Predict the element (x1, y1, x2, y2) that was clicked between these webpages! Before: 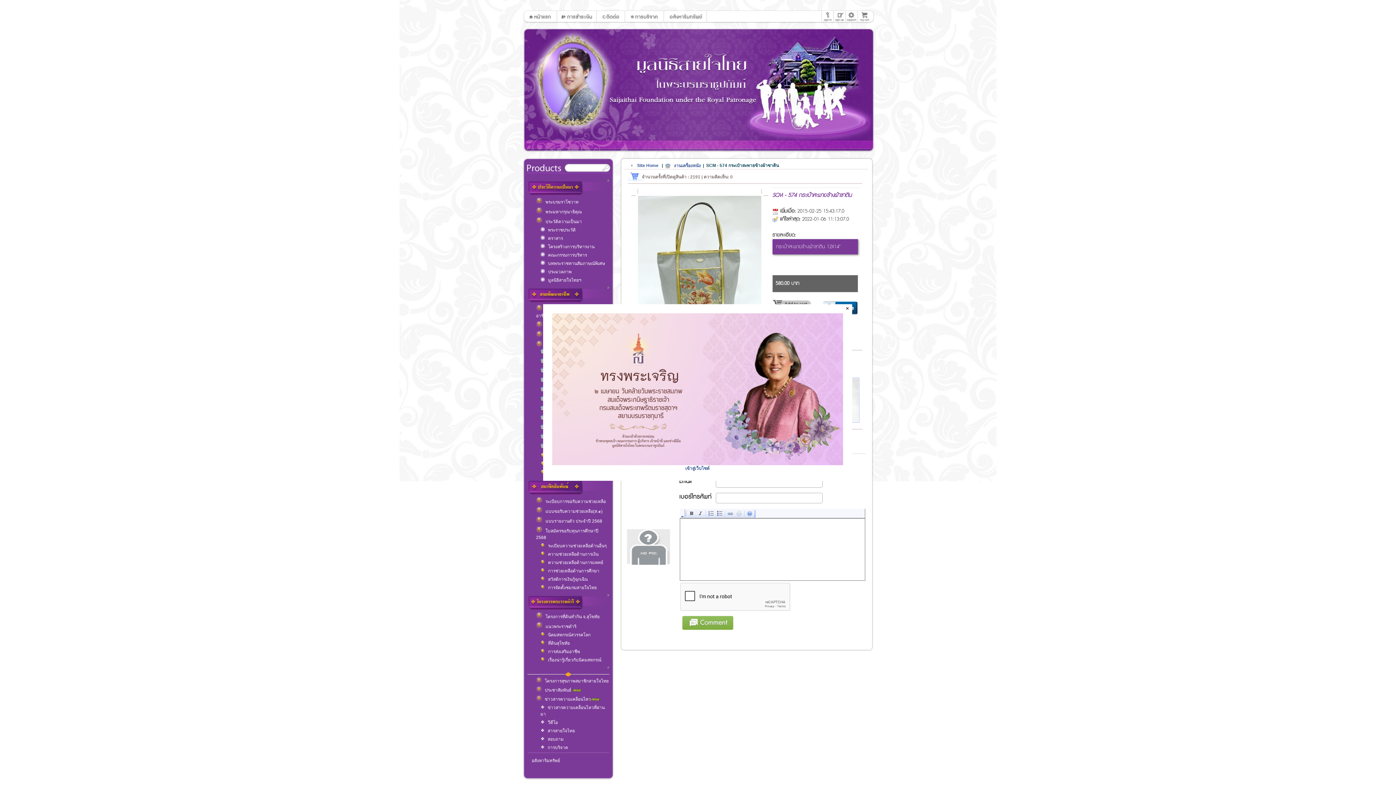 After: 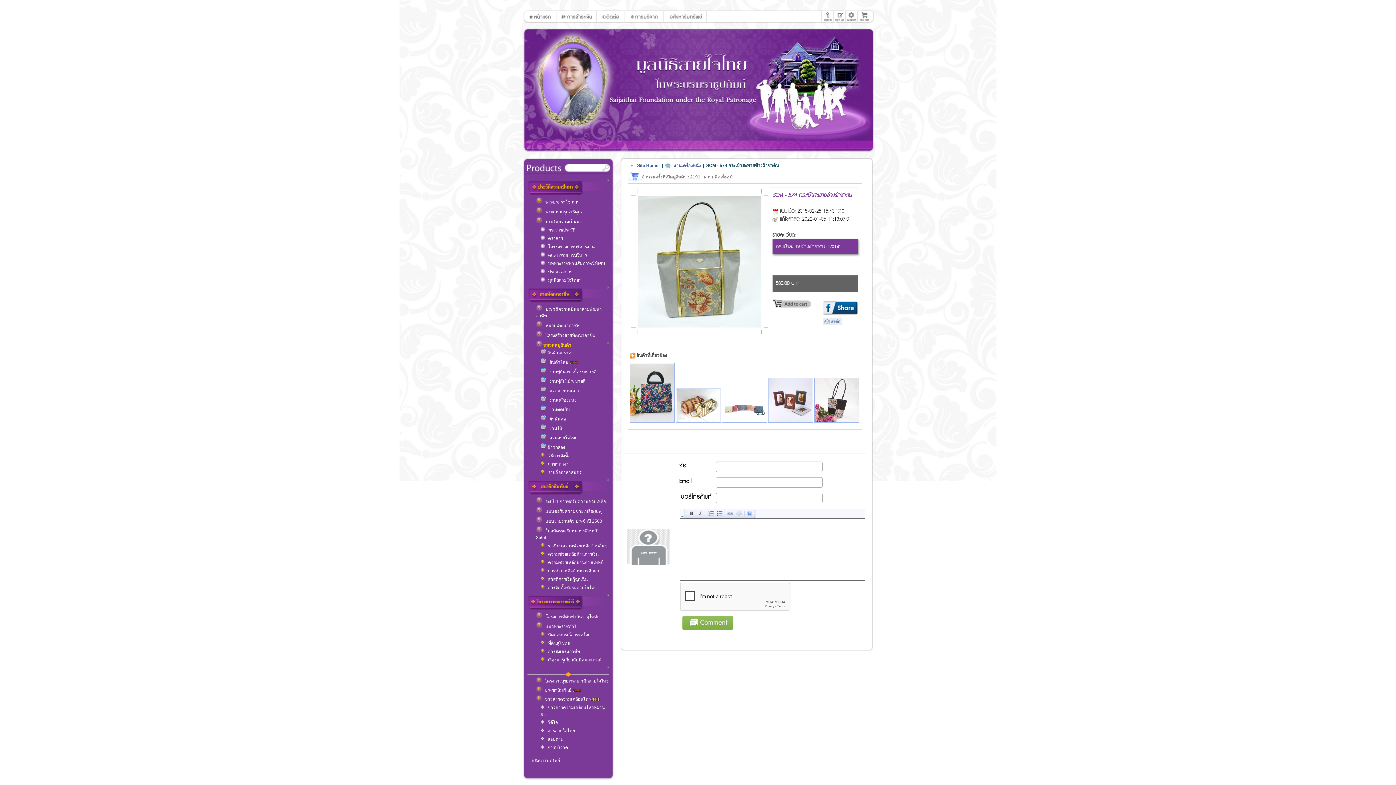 Action: bbox: (685, 466, 709, 471) label: เข้าสู่เว็บไซต์